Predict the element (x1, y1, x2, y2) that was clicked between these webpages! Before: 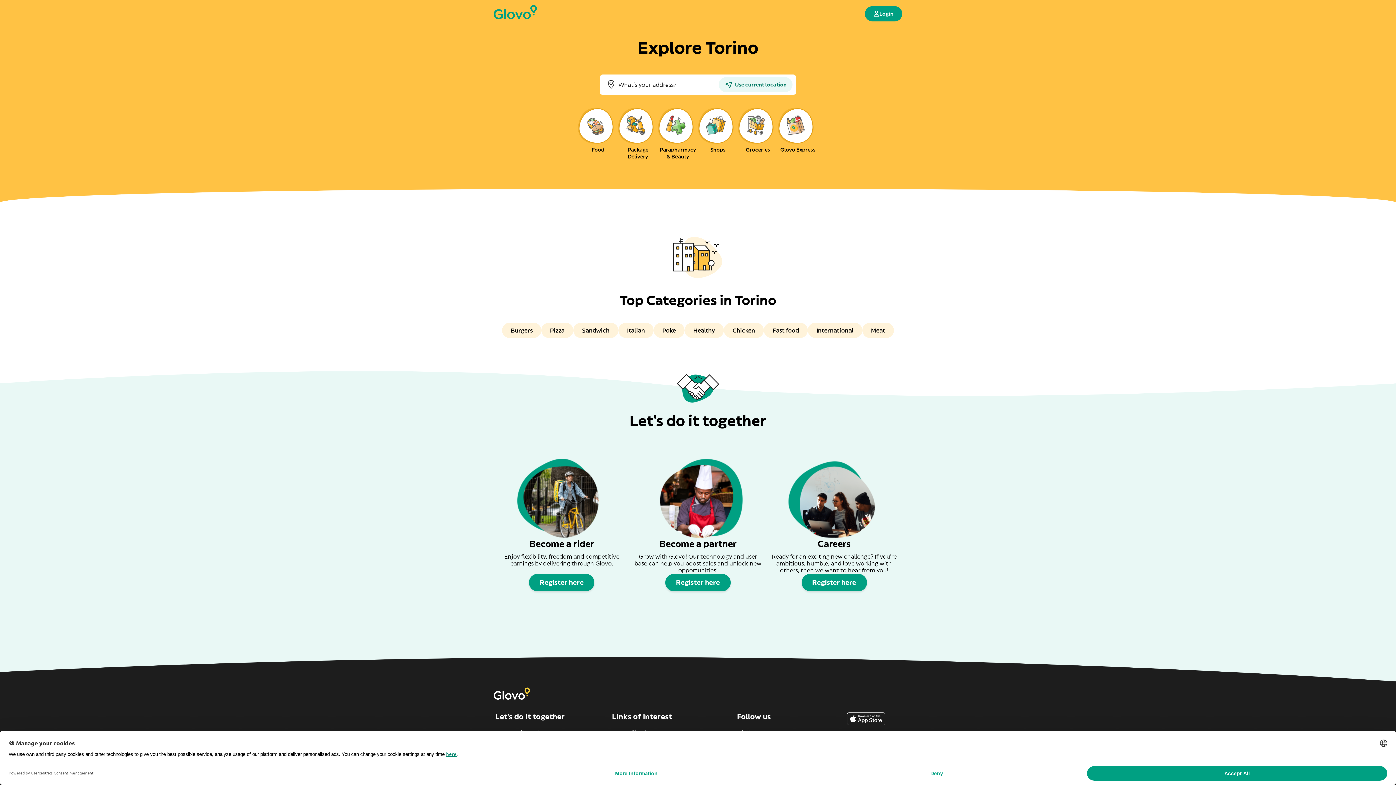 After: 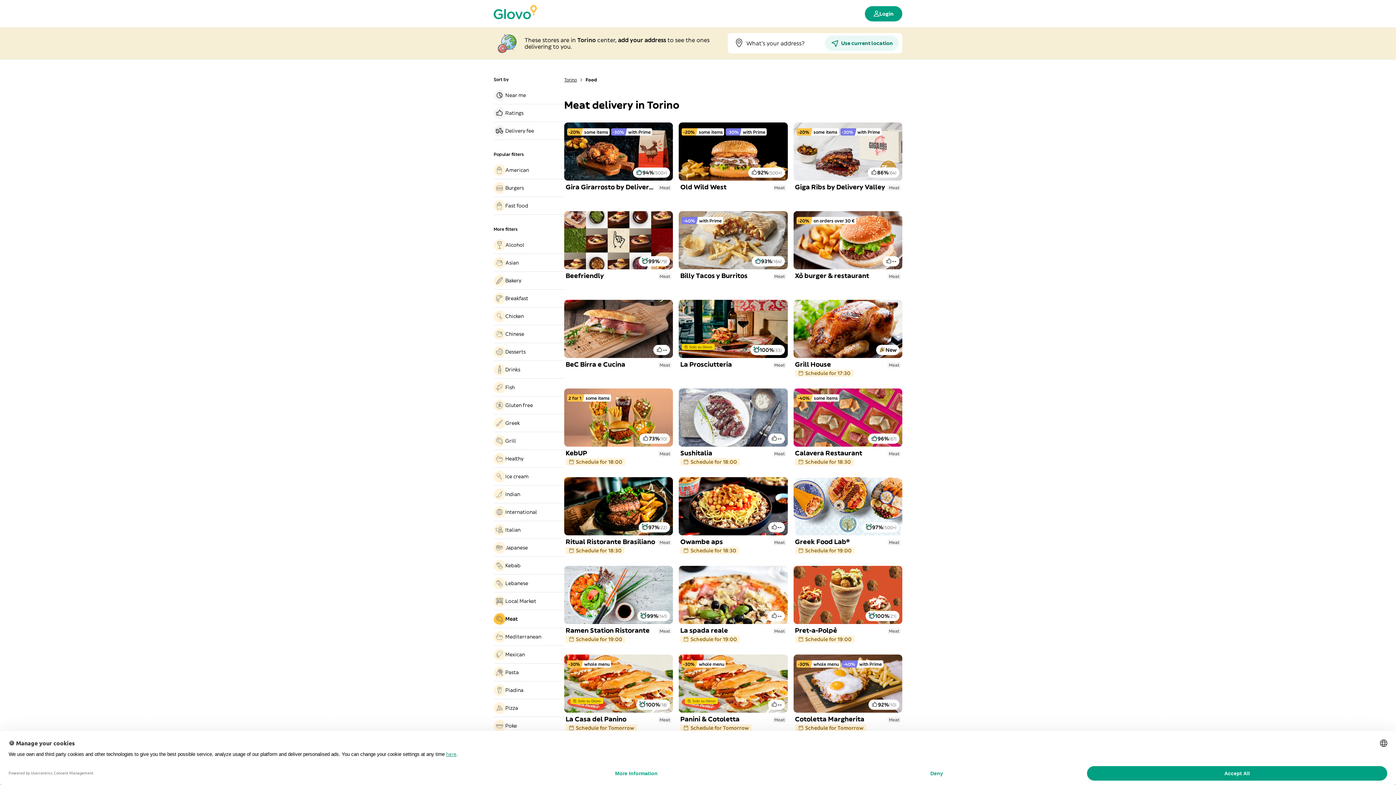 Action: label: Meat bbox: (862, 322, 894, 338)